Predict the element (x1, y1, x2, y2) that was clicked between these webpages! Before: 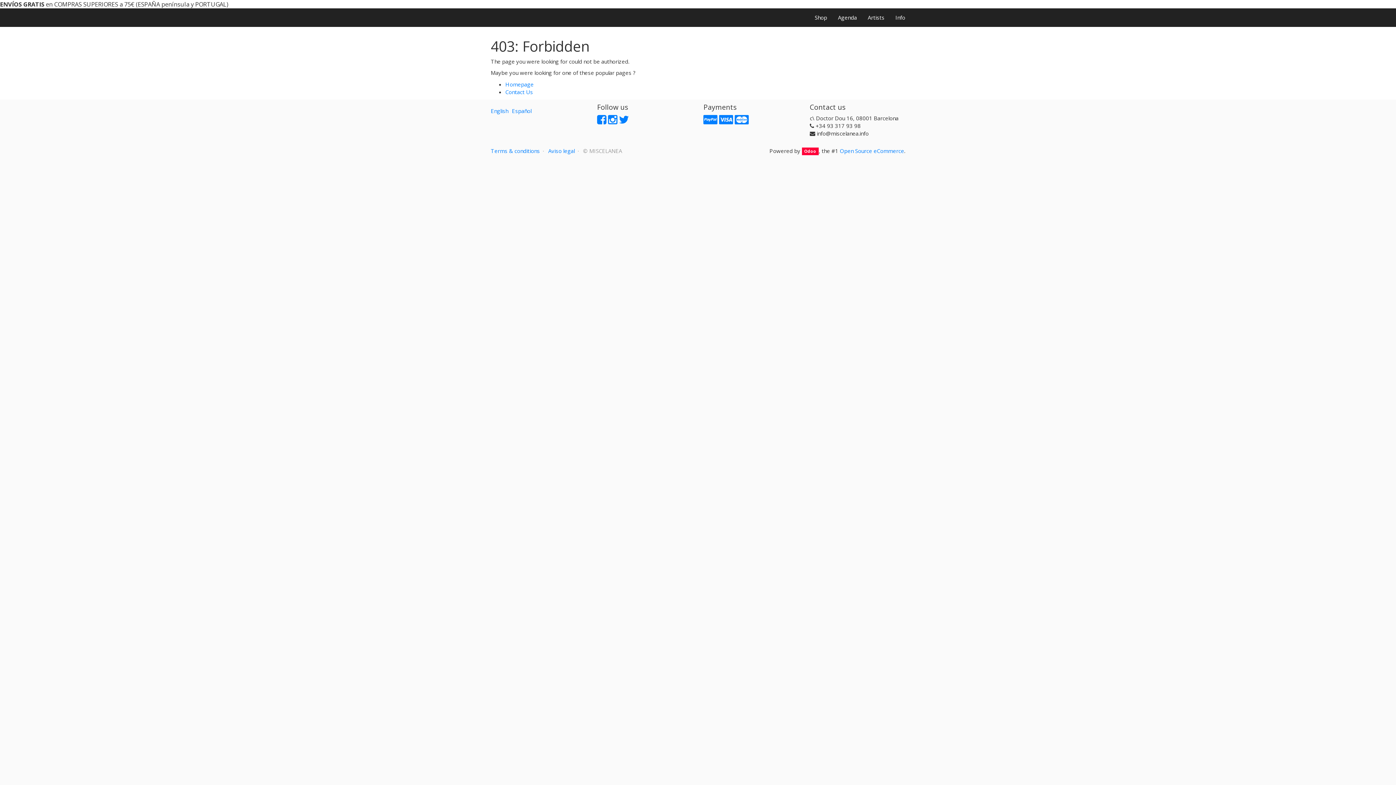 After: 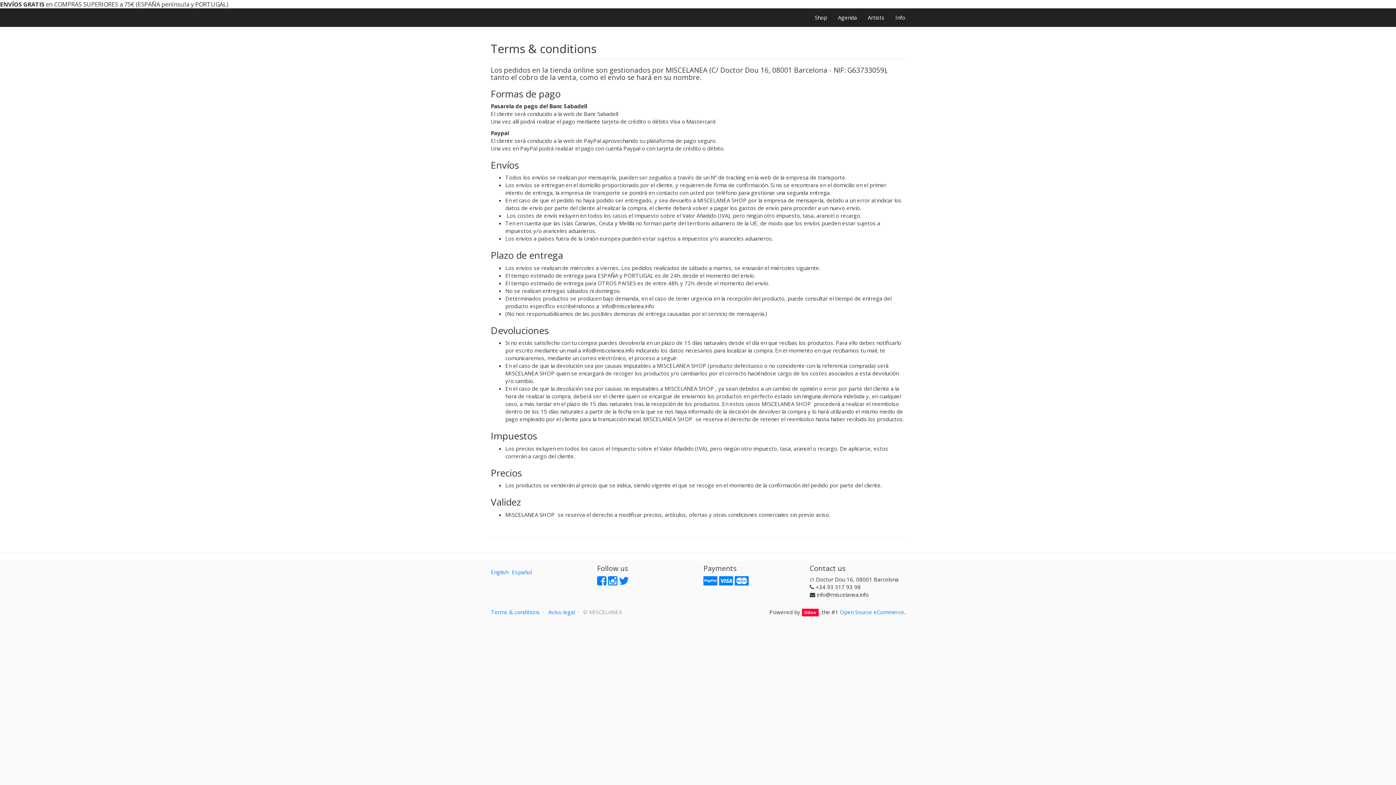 Action: bbox: (490, 147, 540, 154) label: Terms & conditions